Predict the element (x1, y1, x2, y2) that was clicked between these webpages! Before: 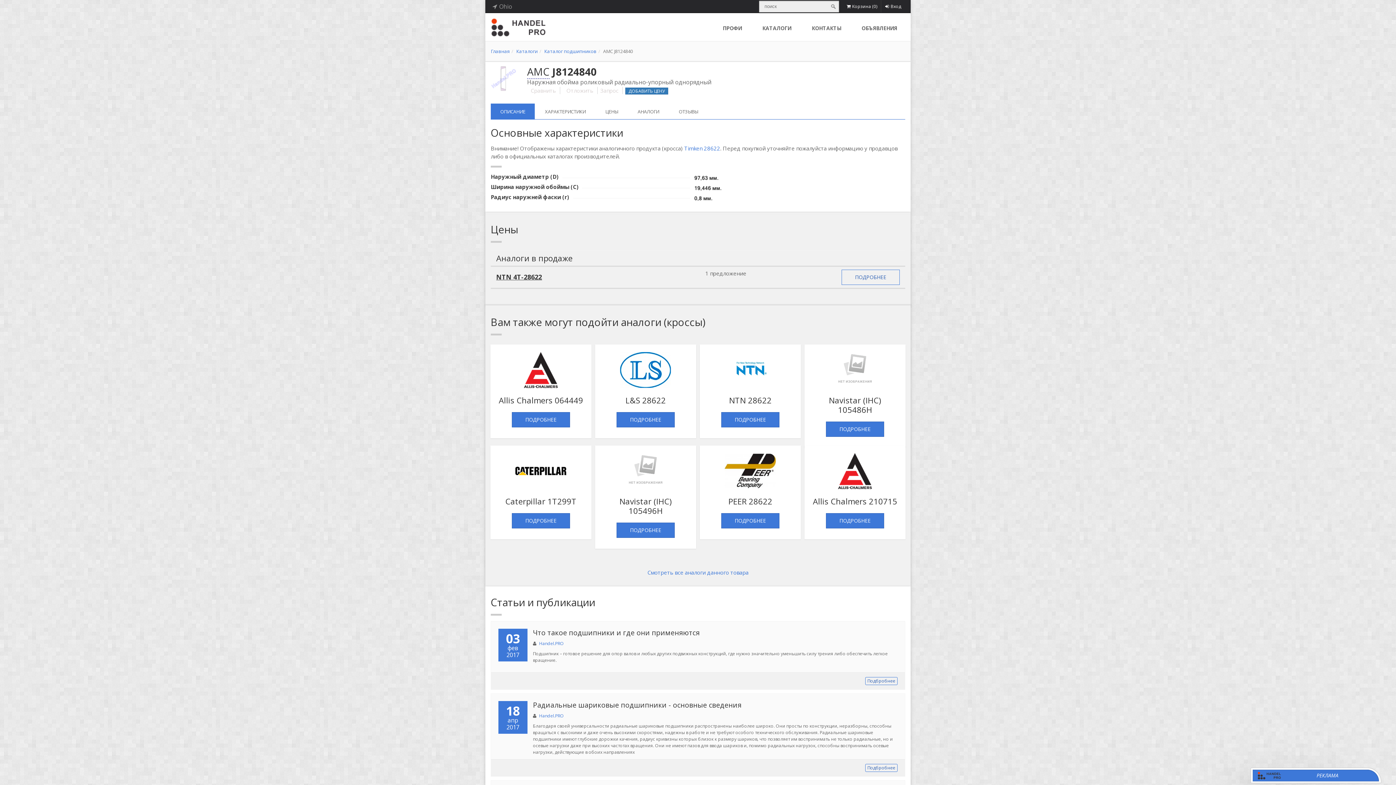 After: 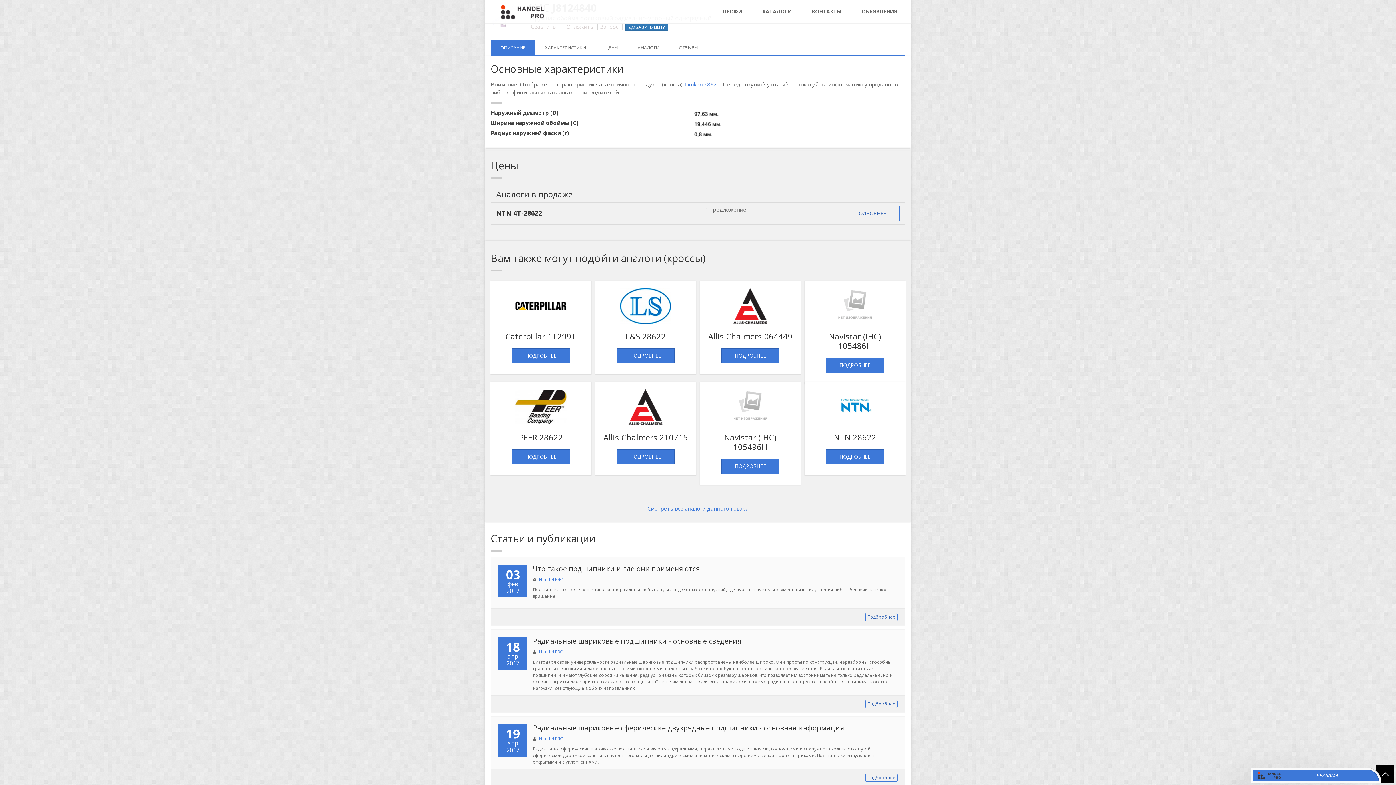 Action: label: ЦЕНЫ bbox: (596, 103, 627, 119)